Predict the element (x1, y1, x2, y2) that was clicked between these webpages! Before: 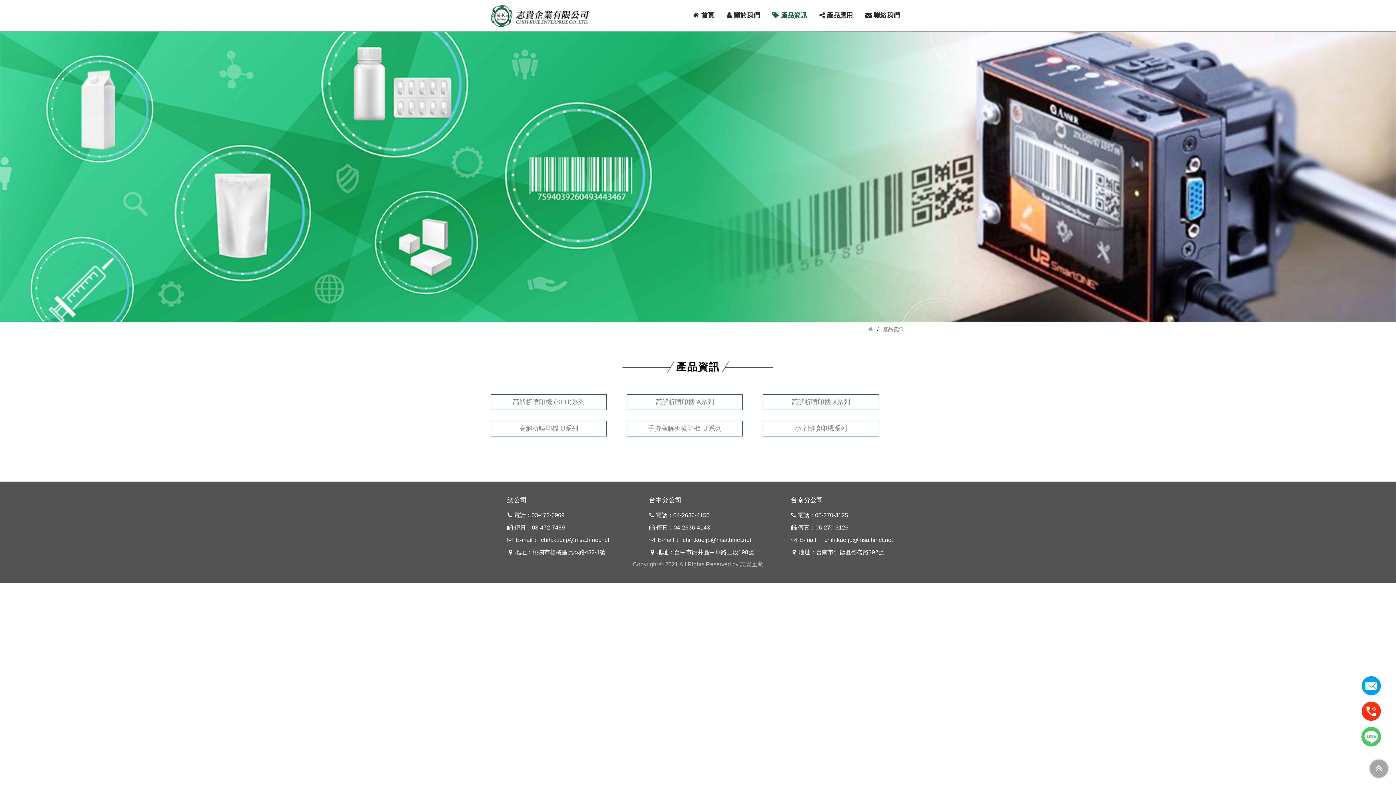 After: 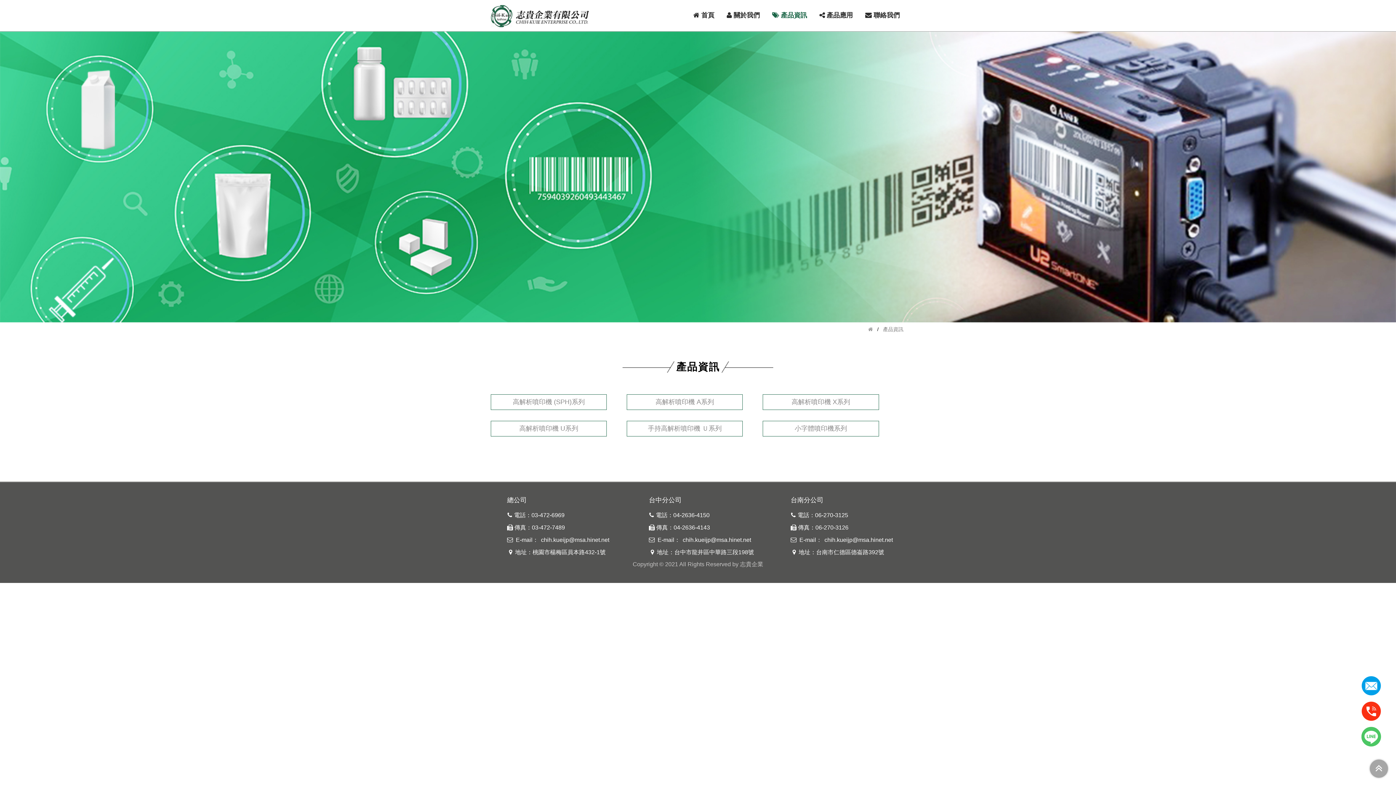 Action: bbox: (1360, 676, 1382, 696)